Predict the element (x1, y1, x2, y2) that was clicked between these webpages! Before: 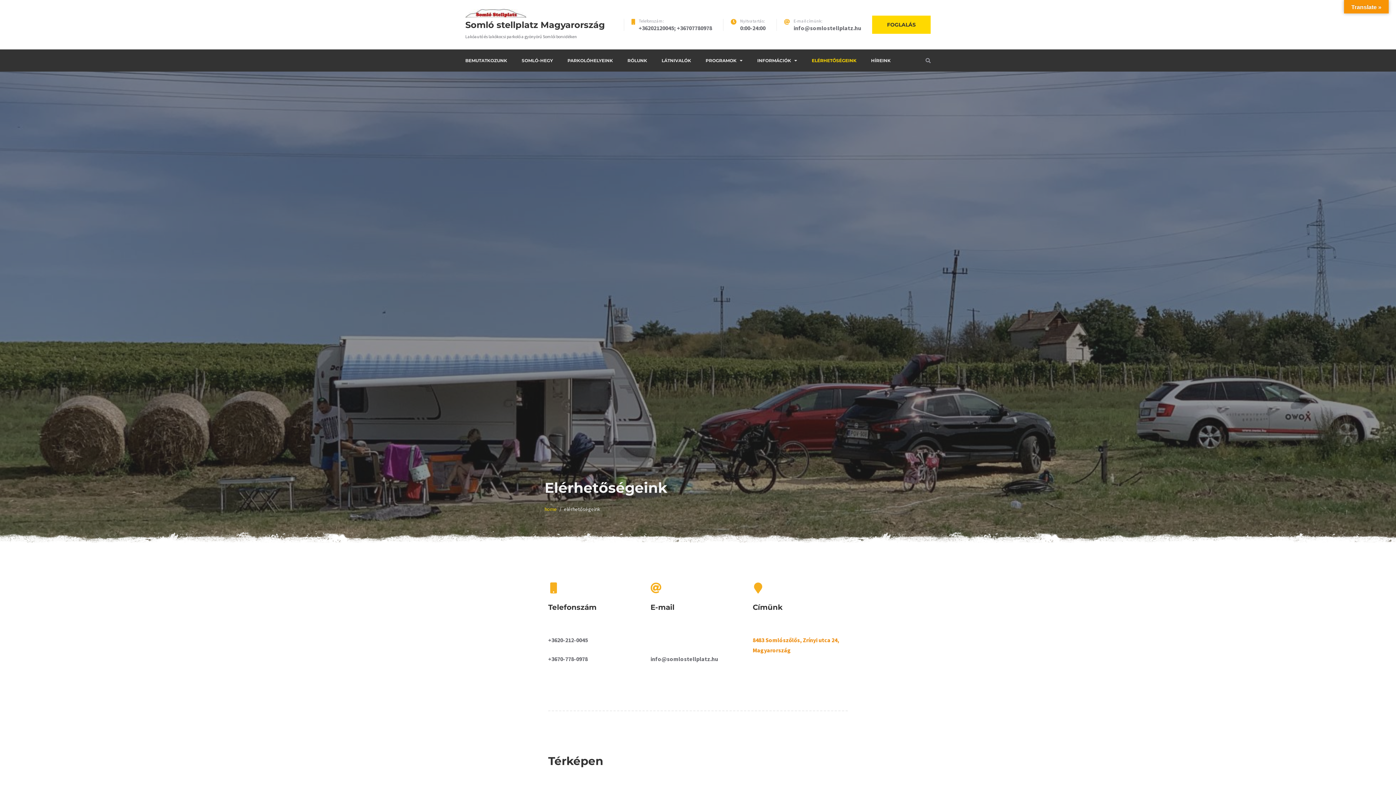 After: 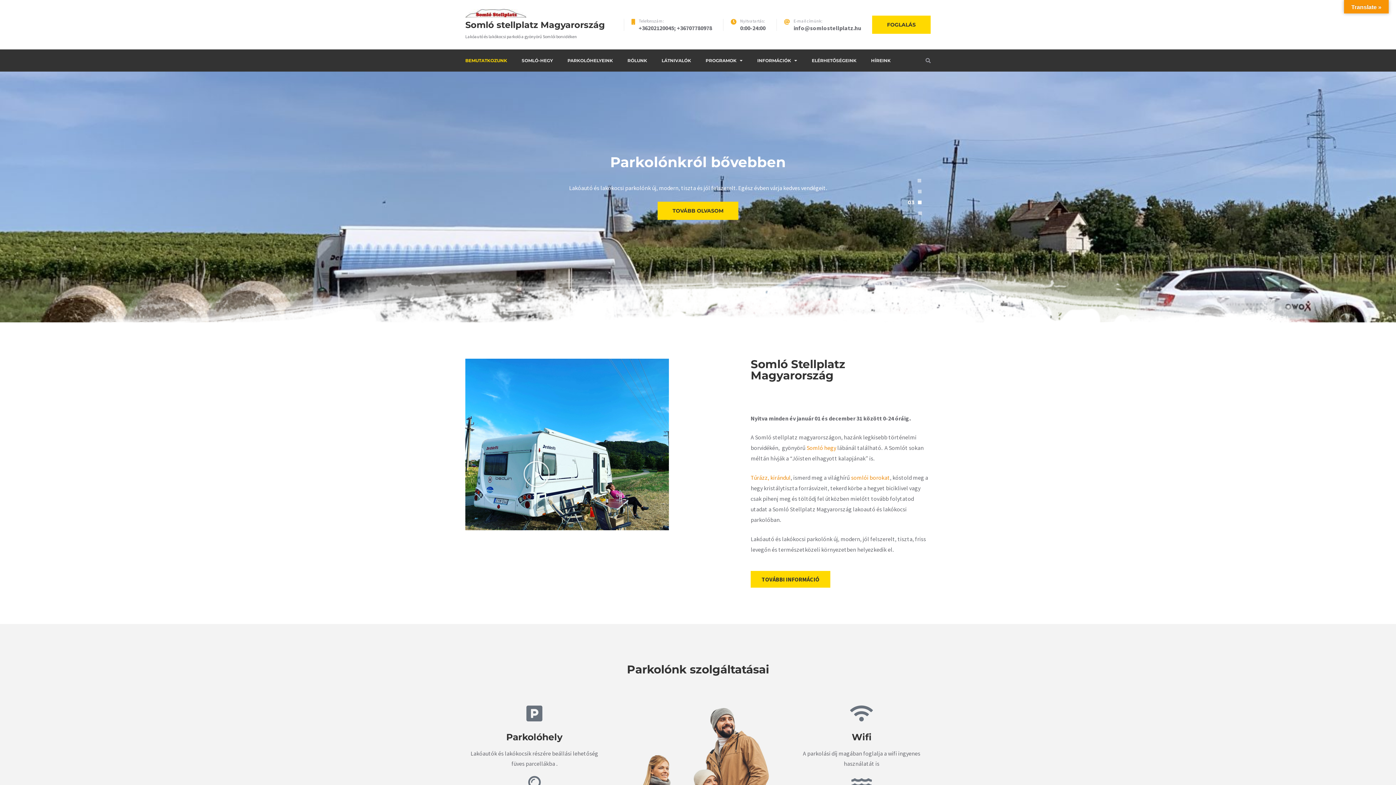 Action: bbox: (465, 49, 514, 71) label: BEMUTATKOZUNK